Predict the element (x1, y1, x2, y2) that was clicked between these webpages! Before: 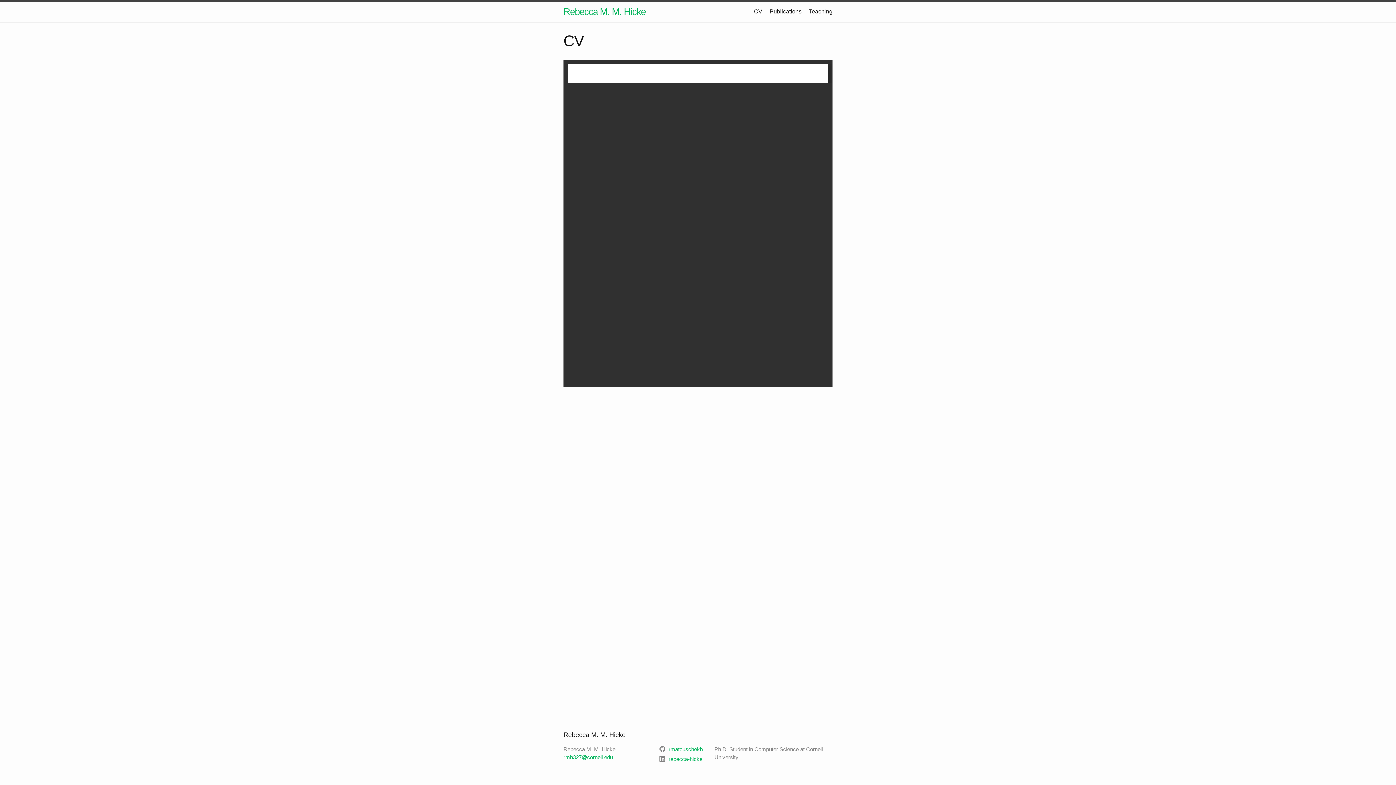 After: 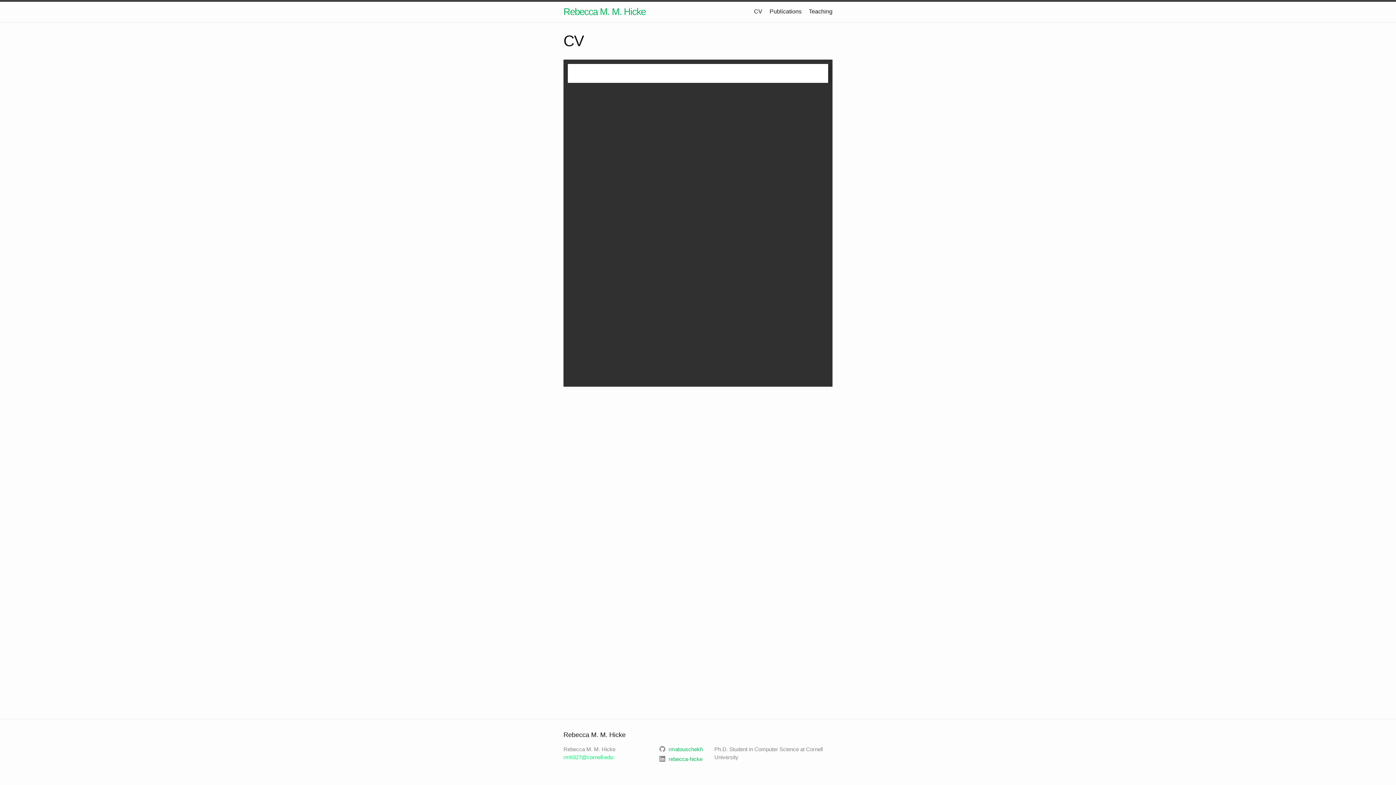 Action: bbox: (563, 754, 613, 760) label: rmh327@cornell.edu